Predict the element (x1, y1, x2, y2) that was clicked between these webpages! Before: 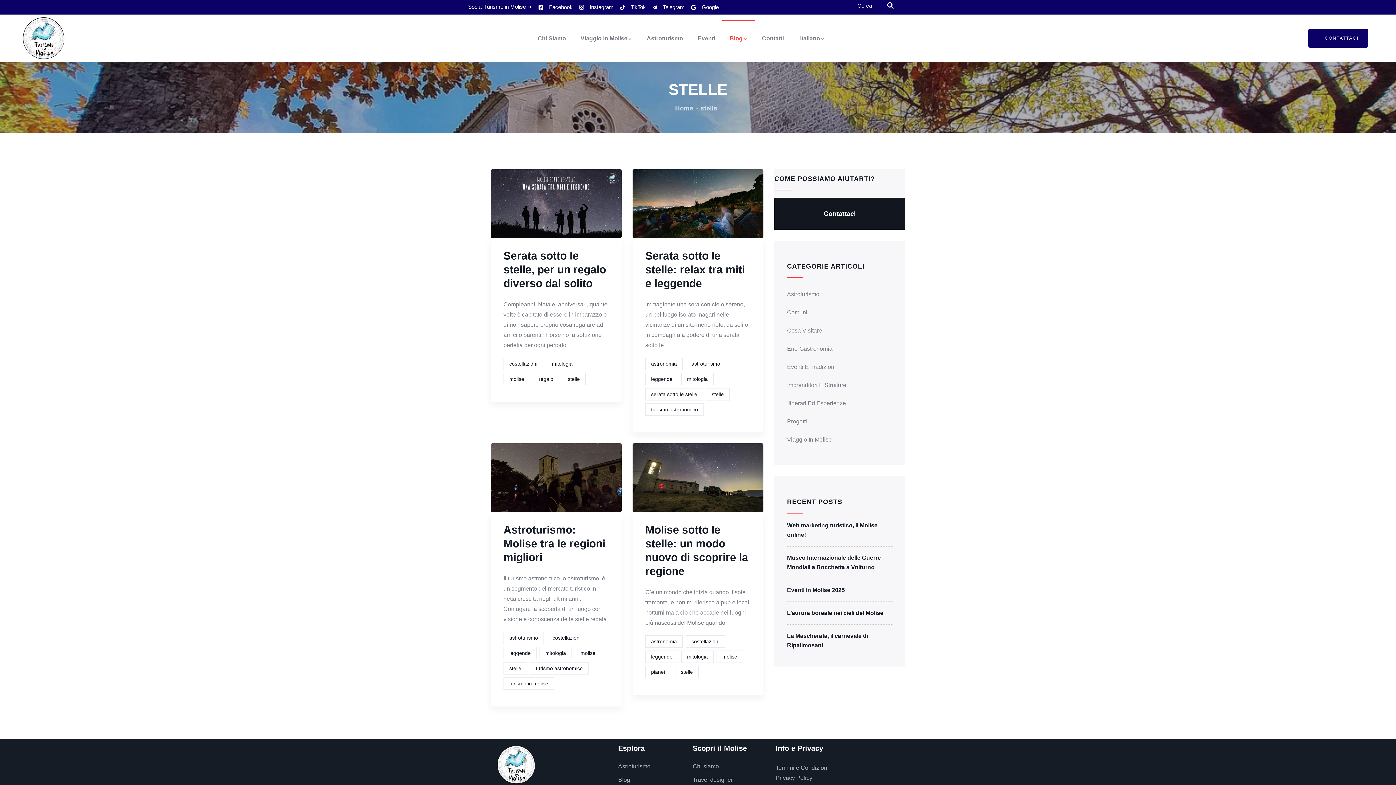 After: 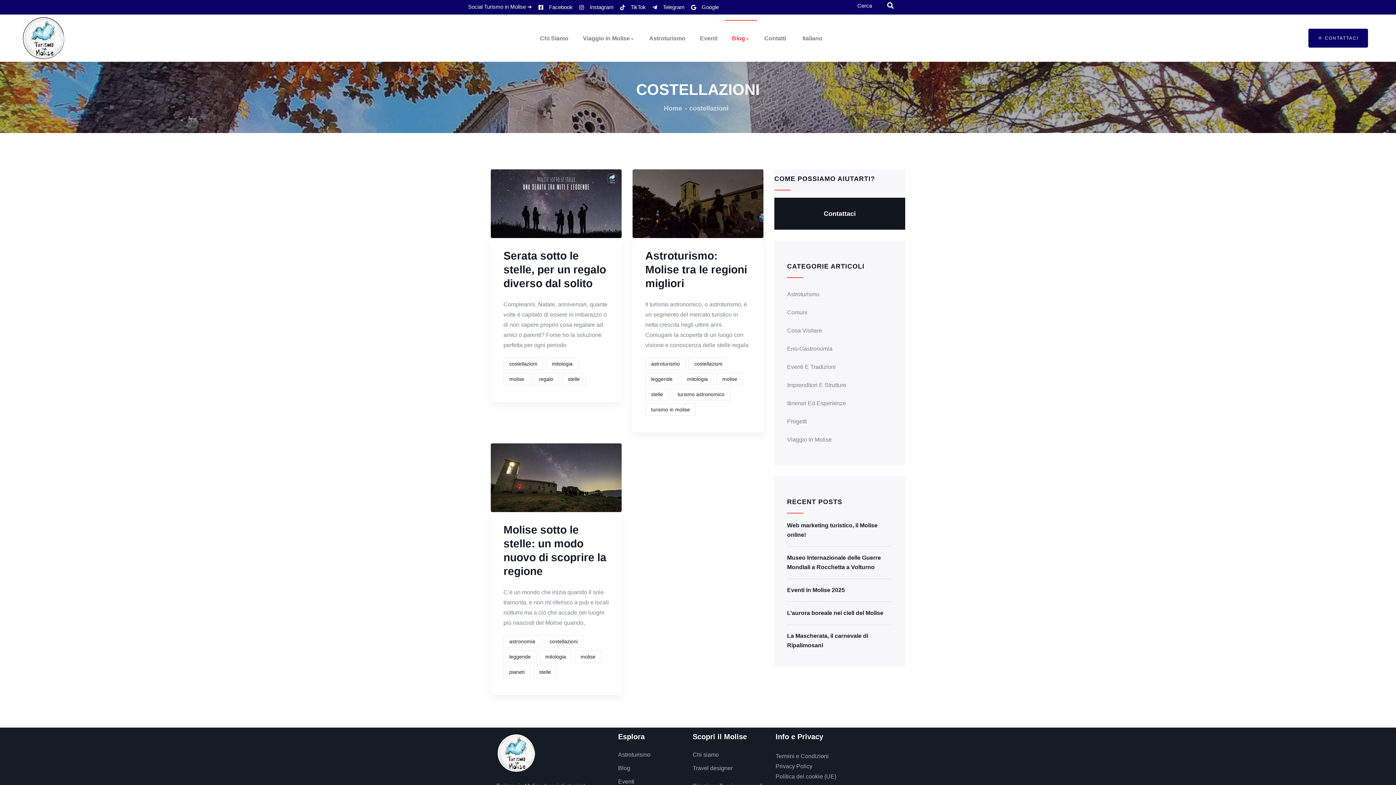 Action: bbox: (685, 635, 725, 648) label: costellazioni